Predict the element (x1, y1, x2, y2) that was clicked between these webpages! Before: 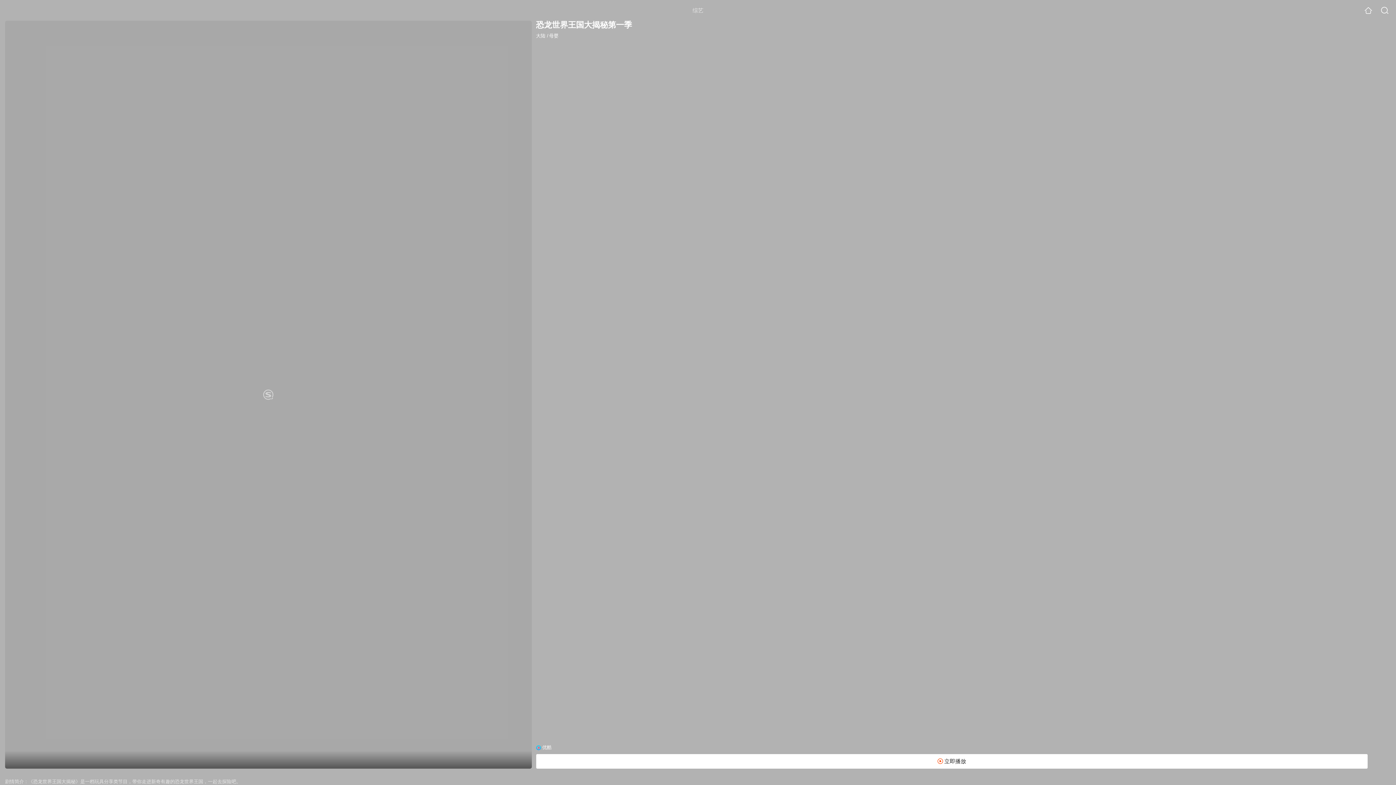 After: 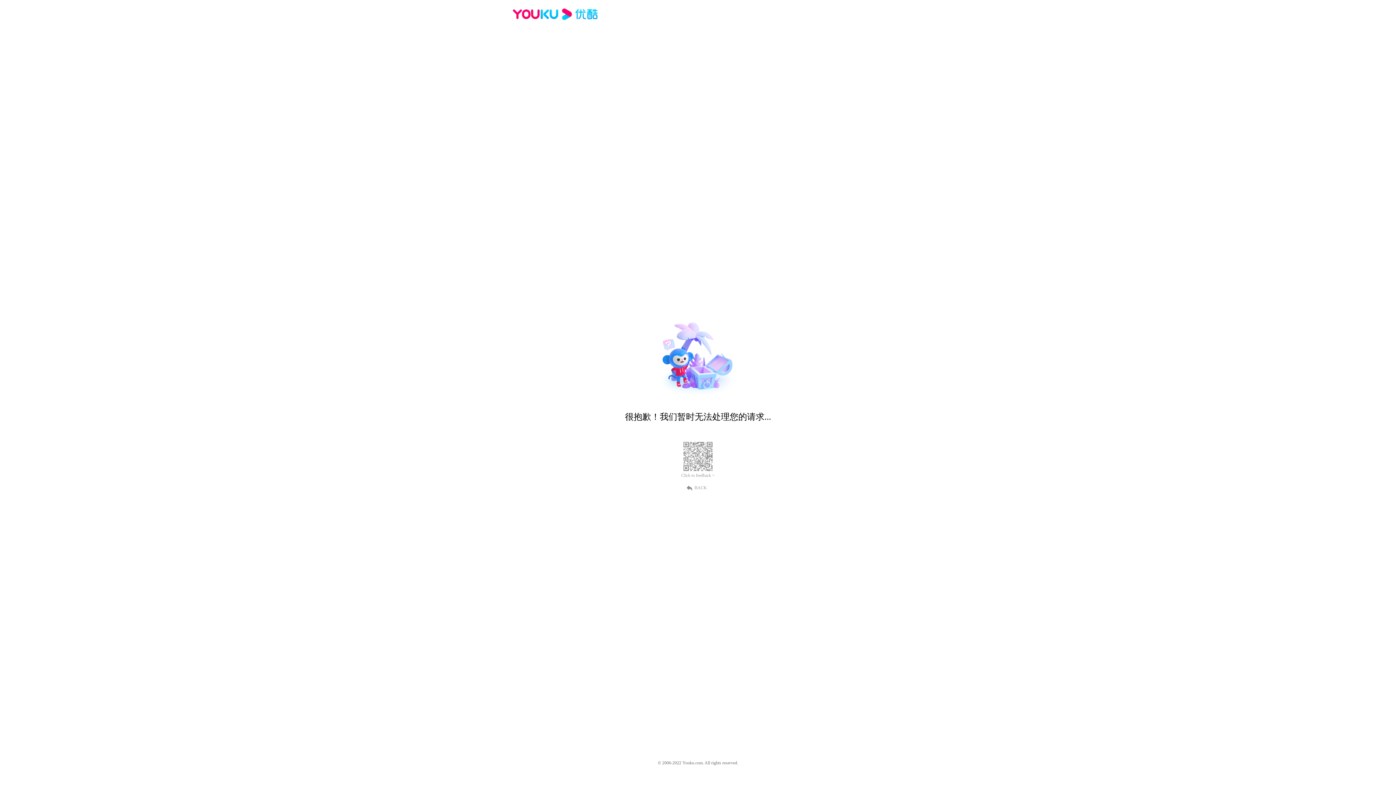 Action: bbox: (536, 754, 1367, 769) label:  立即播放